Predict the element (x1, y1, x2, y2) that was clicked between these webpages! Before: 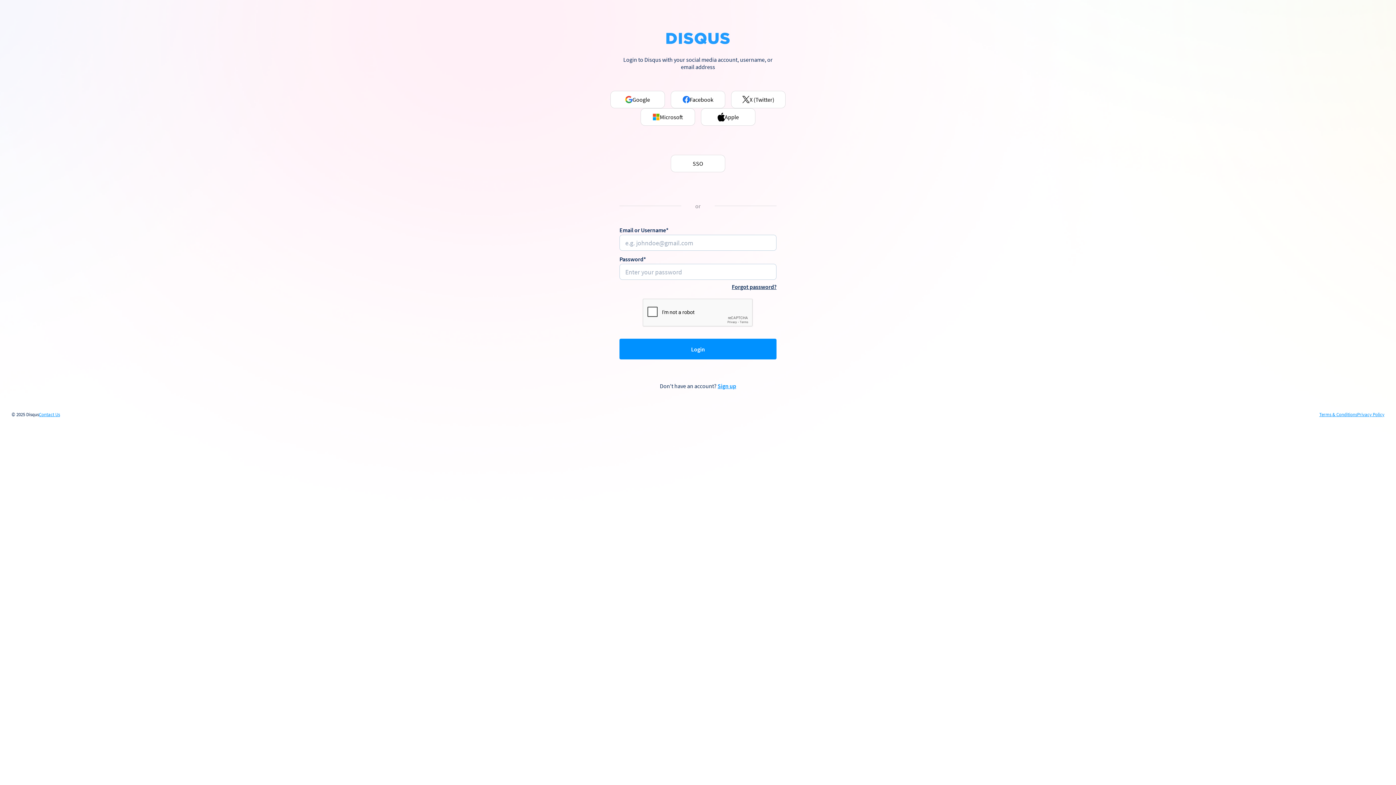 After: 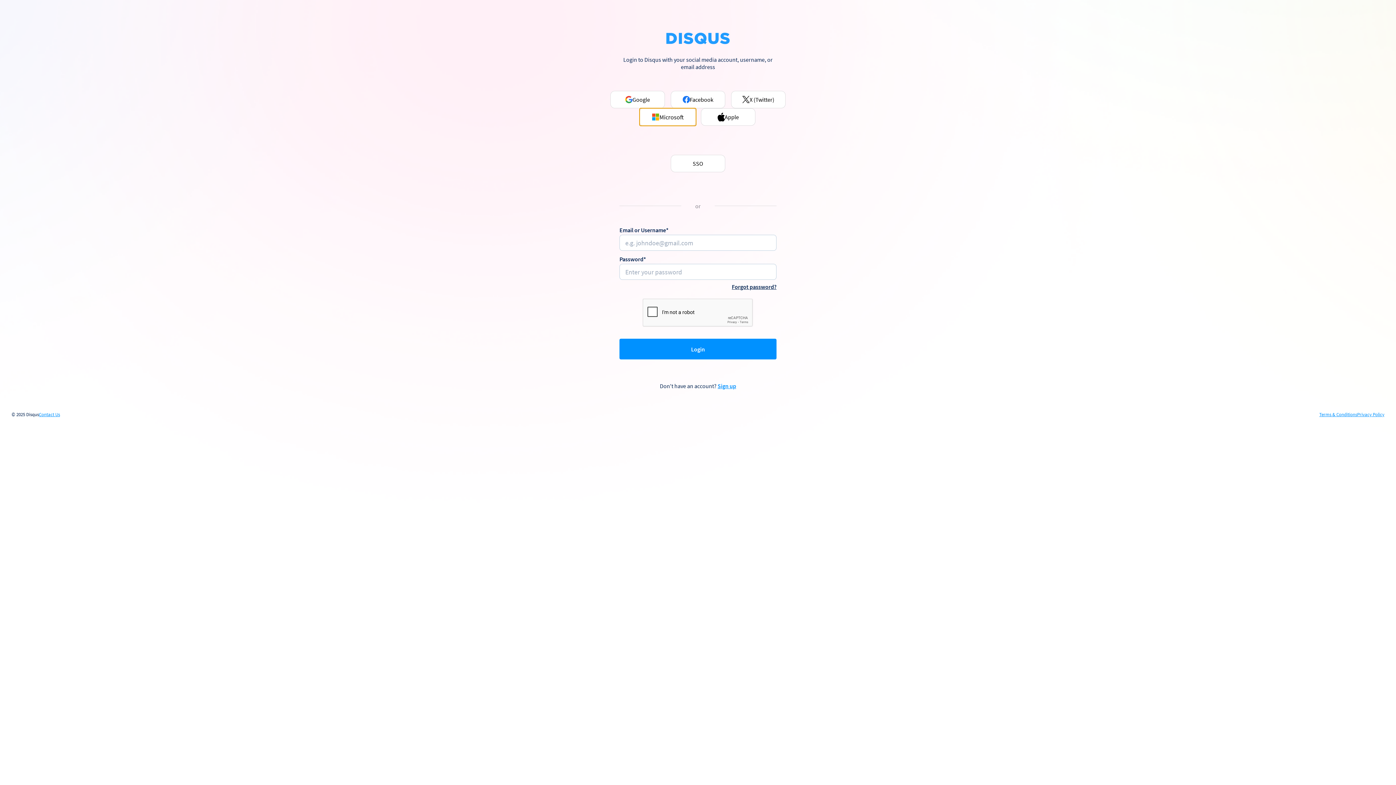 Action: label: Microsoft bbox: (640, 108, 695, 125)